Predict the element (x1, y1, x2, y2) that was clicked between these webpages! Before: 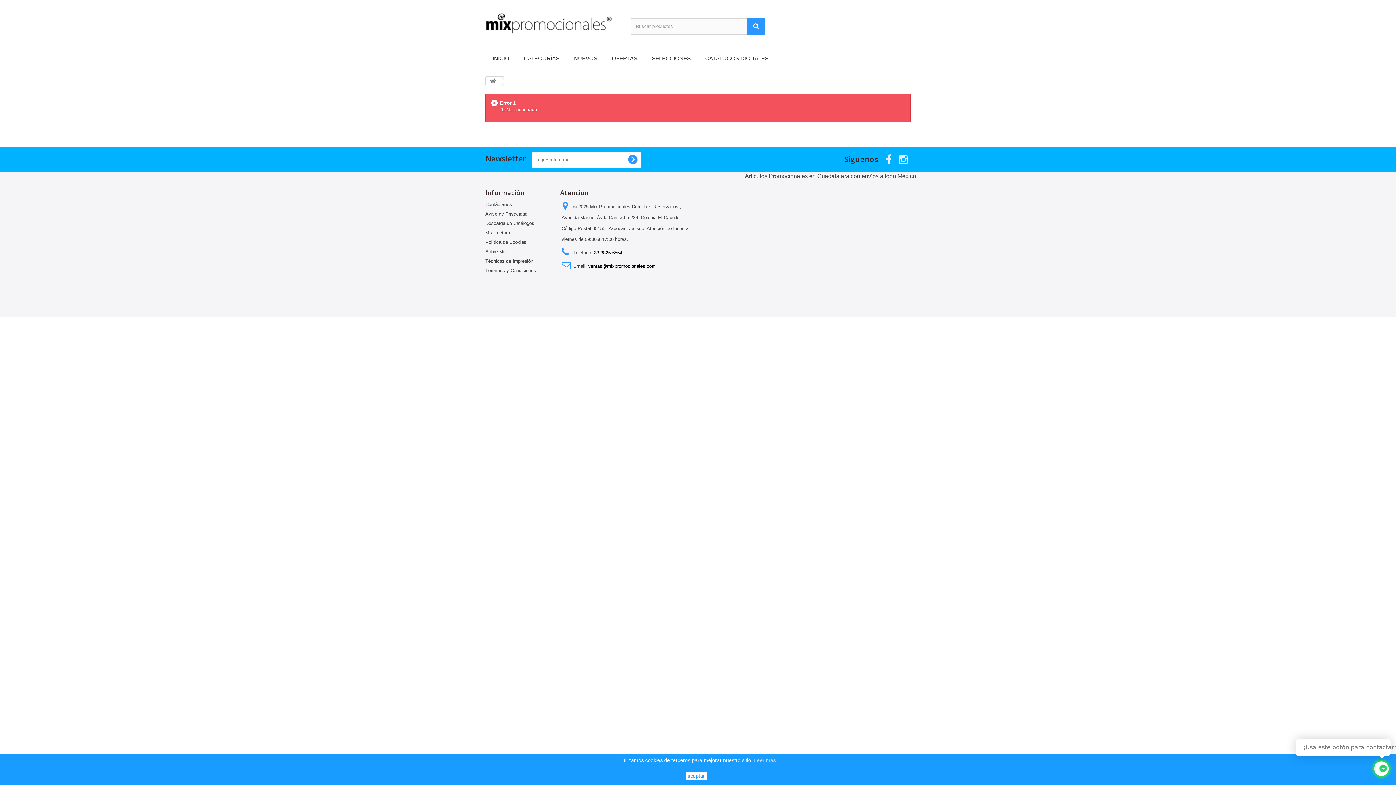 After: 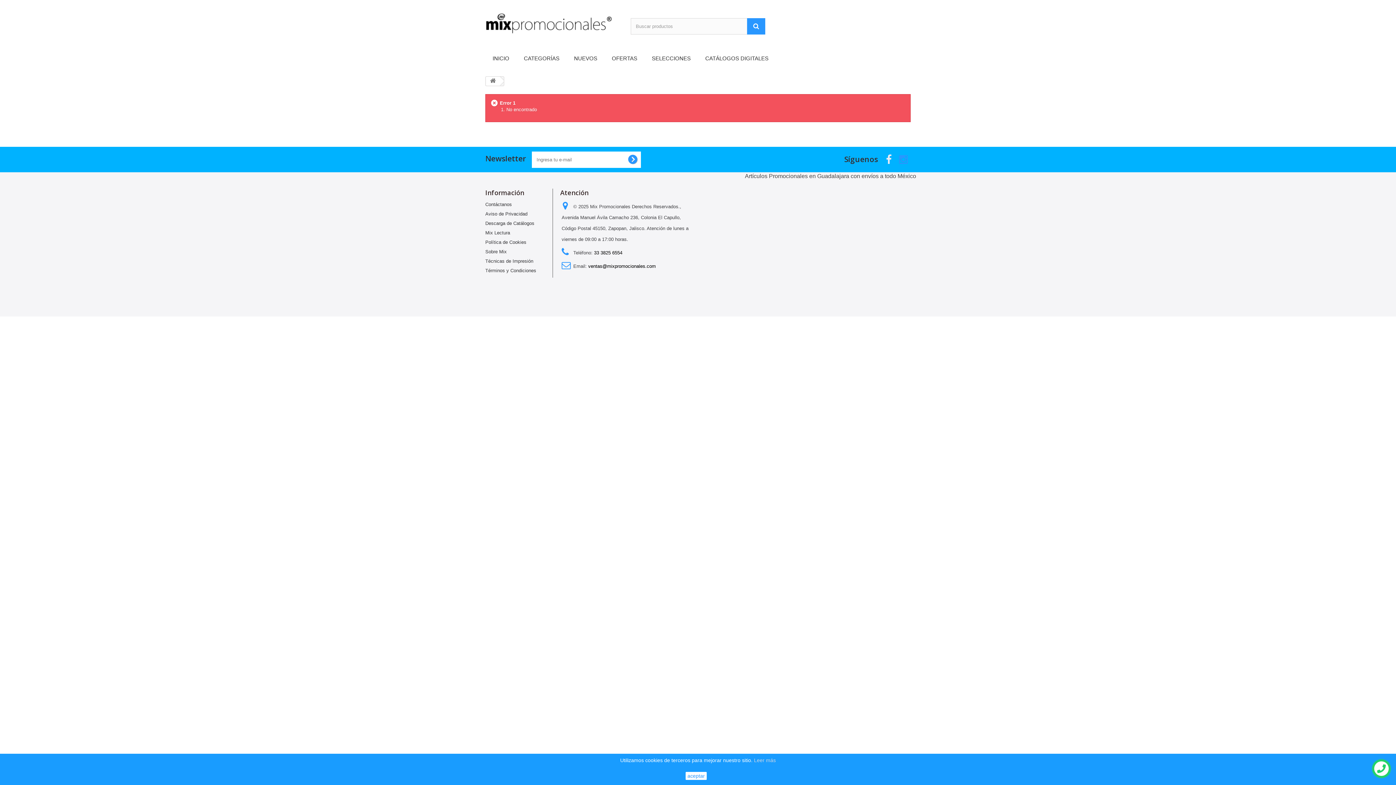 Action: bbox: (899, 154, 908, 162)